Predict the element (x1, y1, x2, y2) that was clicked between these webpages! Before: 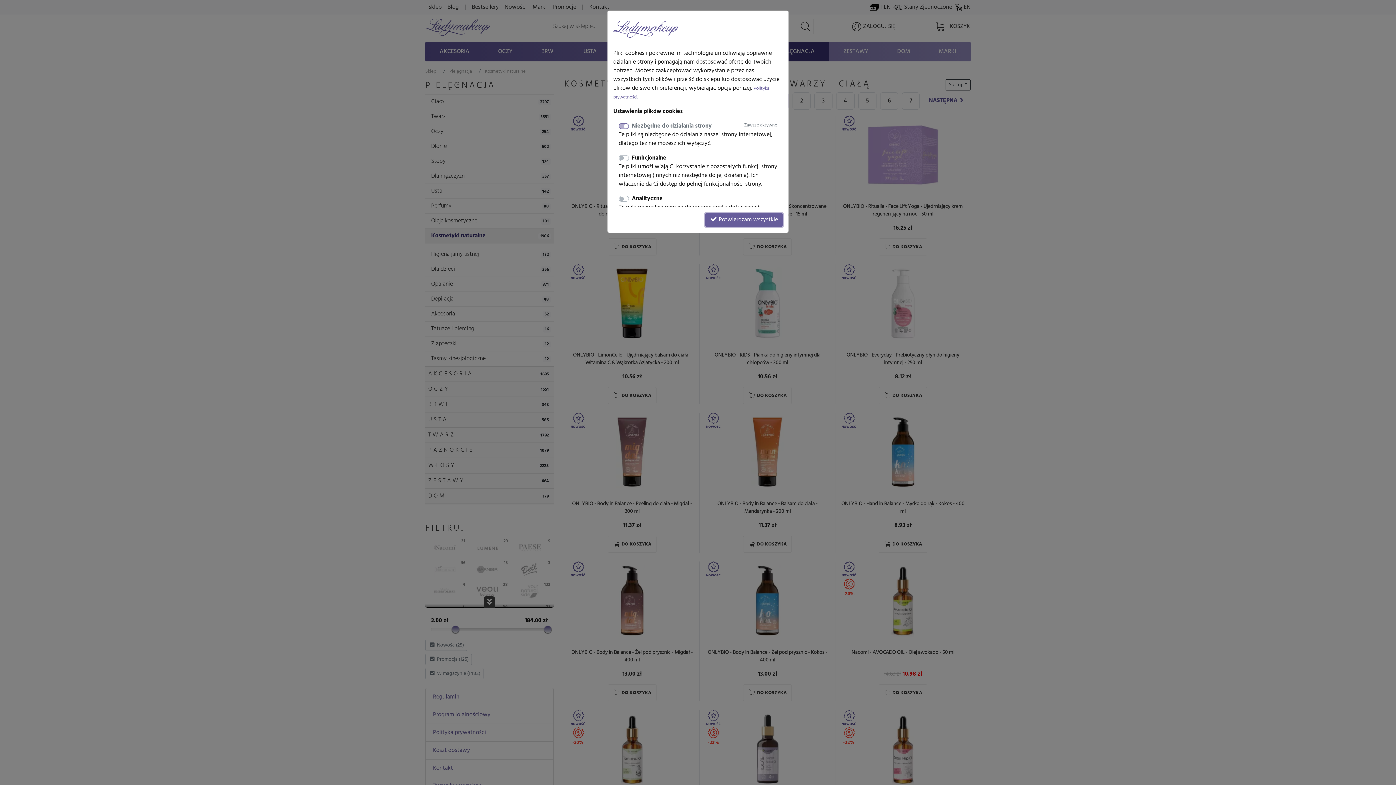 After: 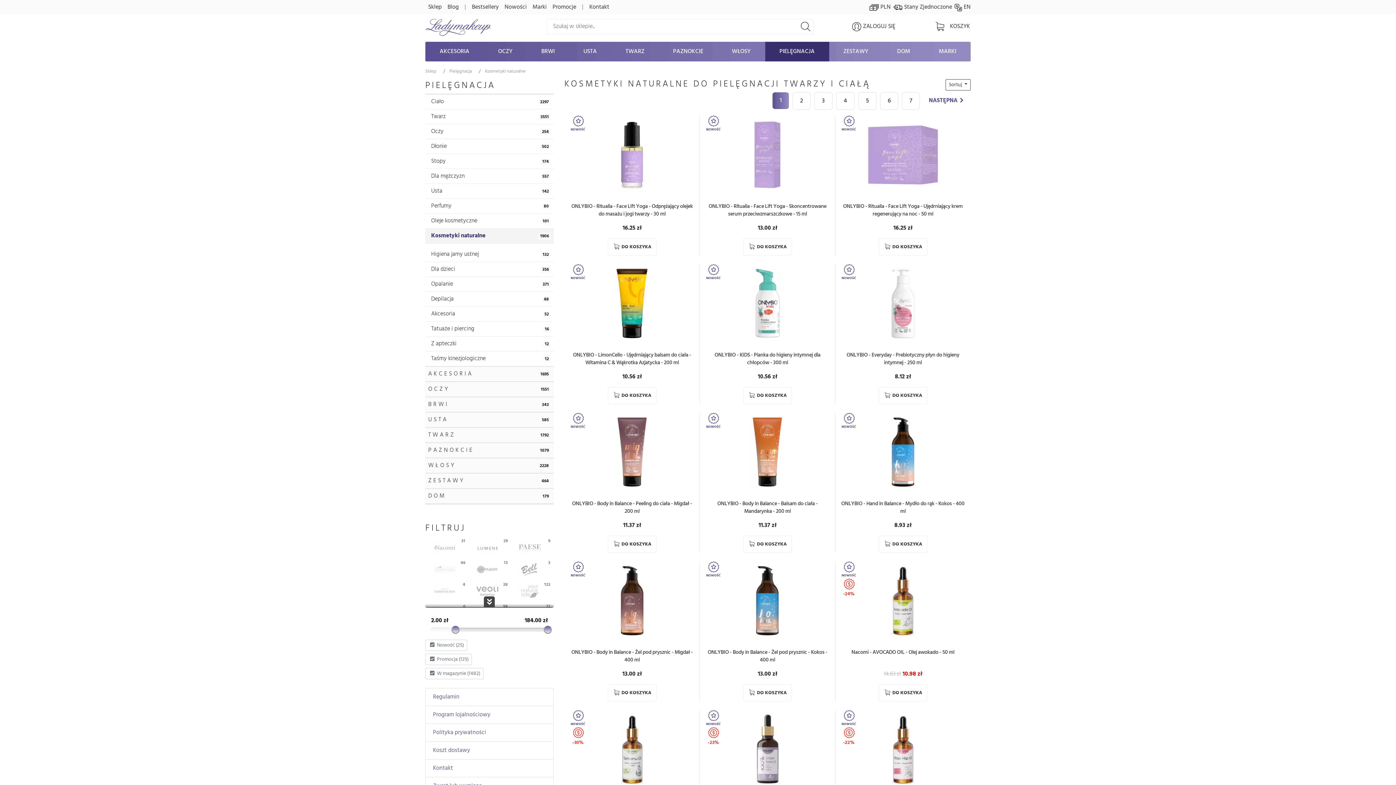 Action: bbox: (705, 213, 782, 226) label:  Potwierdzam wszystkie